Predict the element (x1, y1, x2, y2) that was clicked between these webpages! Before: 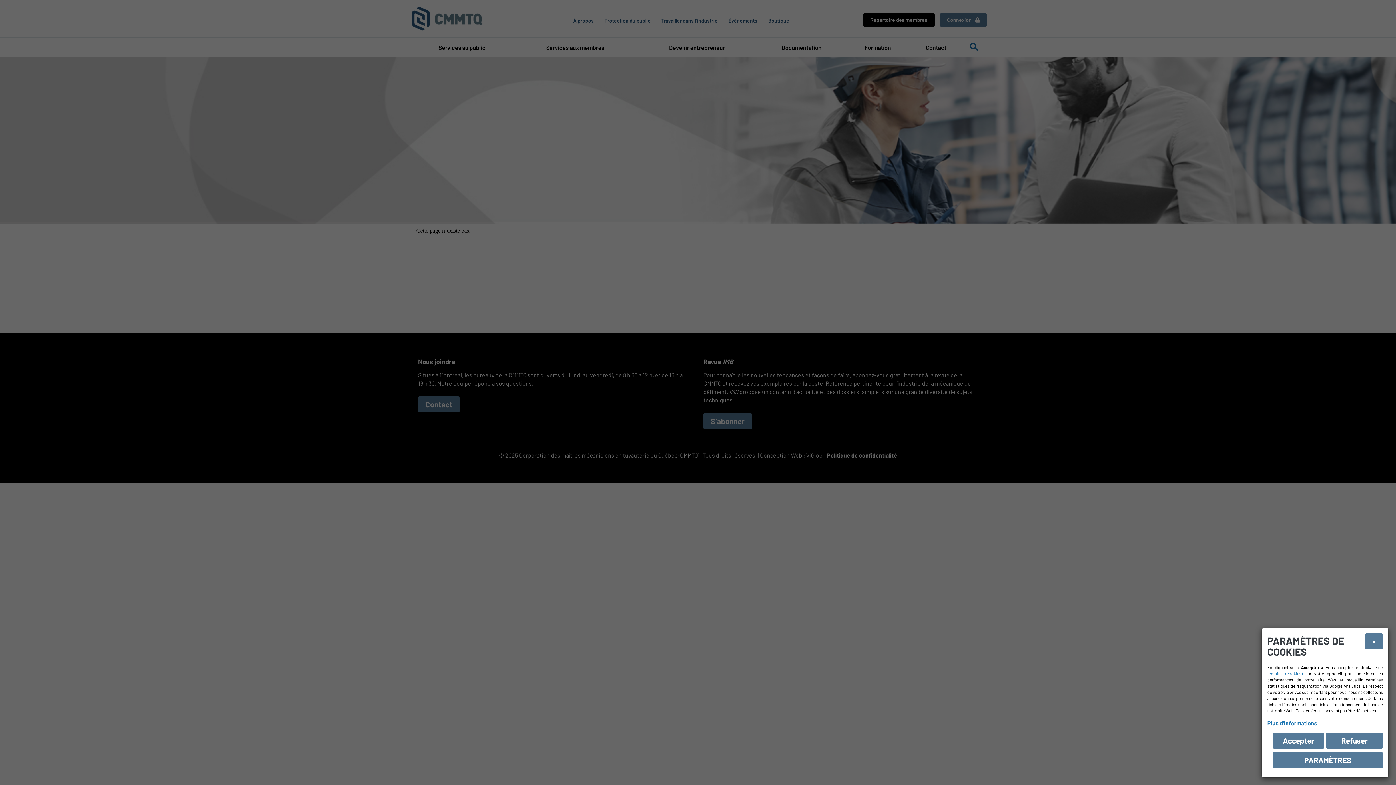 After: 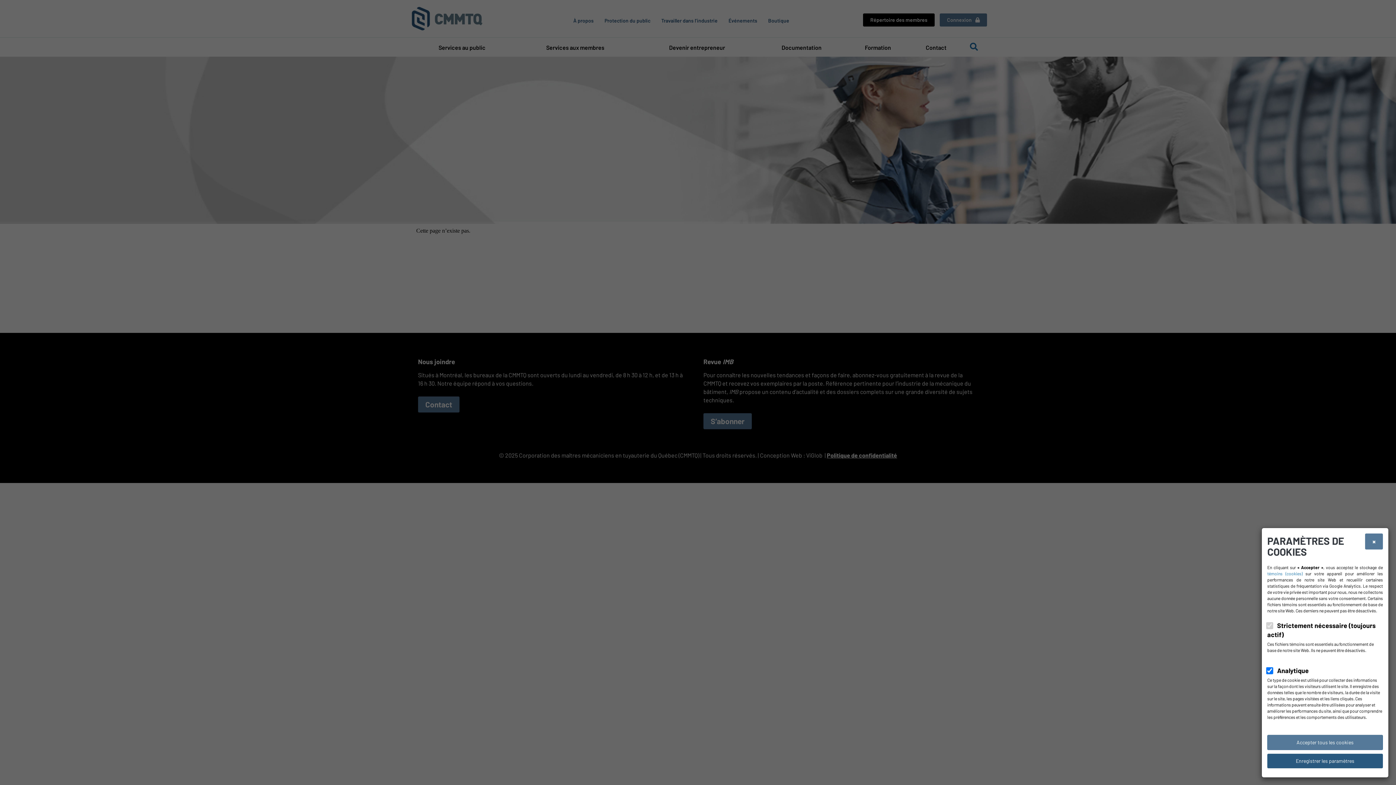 Action: label: PARAMÈTRES bbox: (1273, 752, 1383, 768)